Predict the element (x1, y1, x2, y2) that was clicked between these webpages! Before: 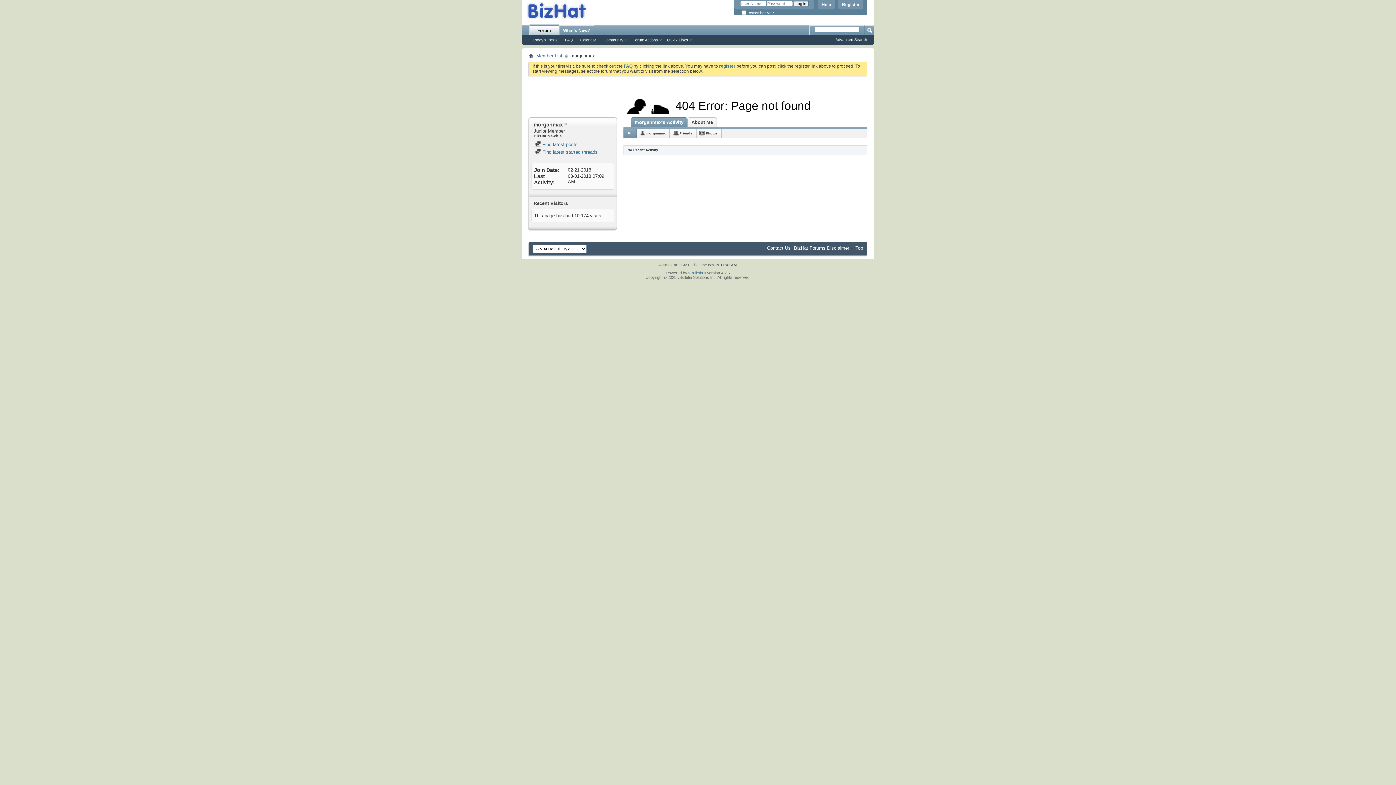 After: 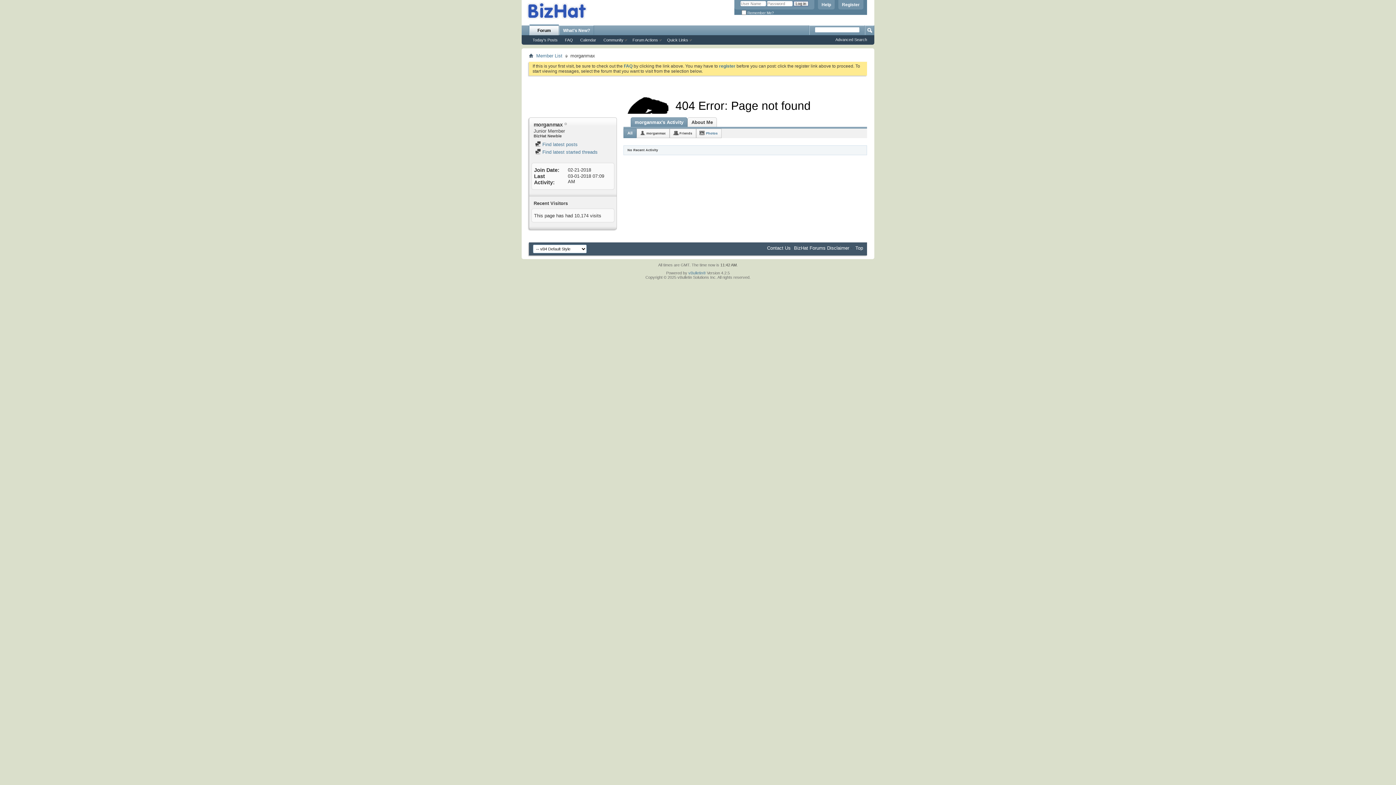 Action: label: Photos bbox: (699, 129, 721, 137)